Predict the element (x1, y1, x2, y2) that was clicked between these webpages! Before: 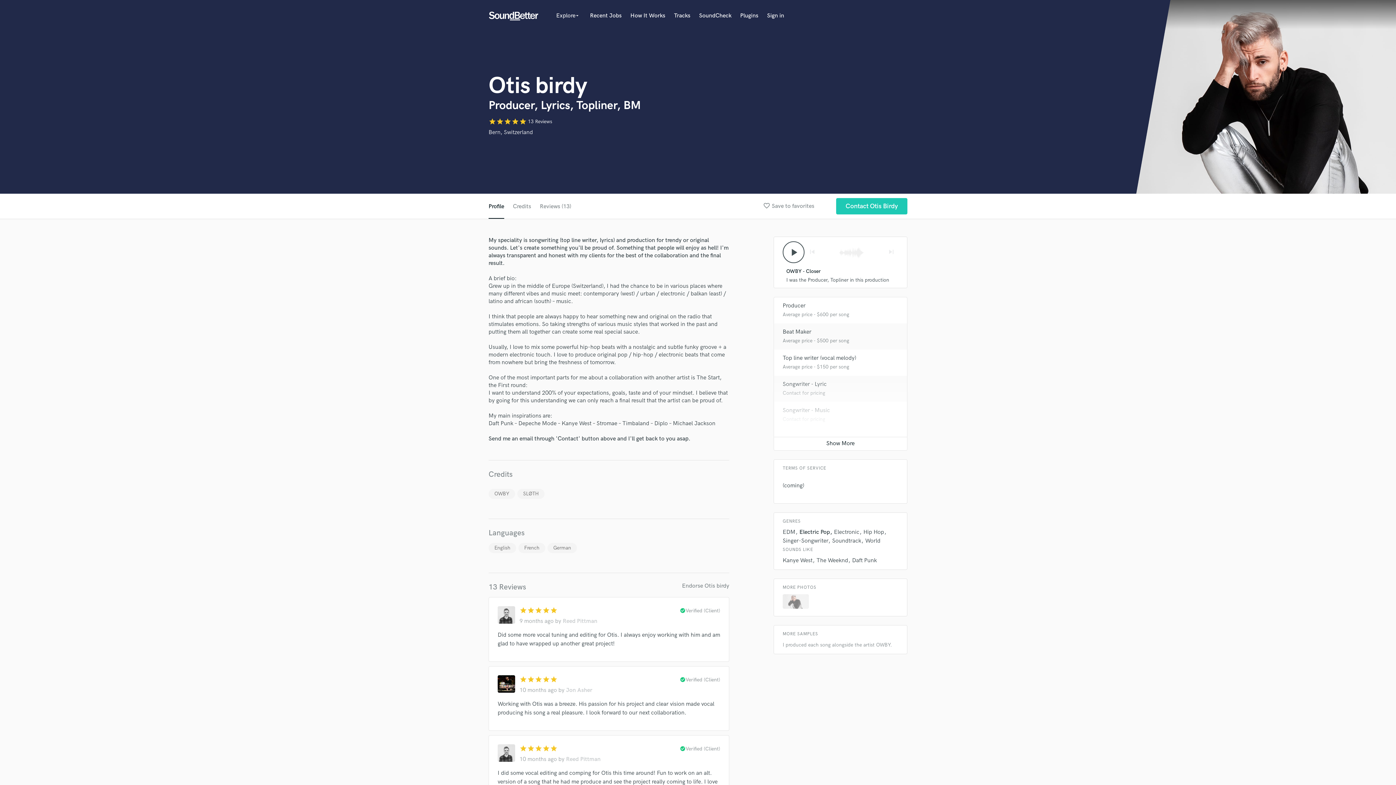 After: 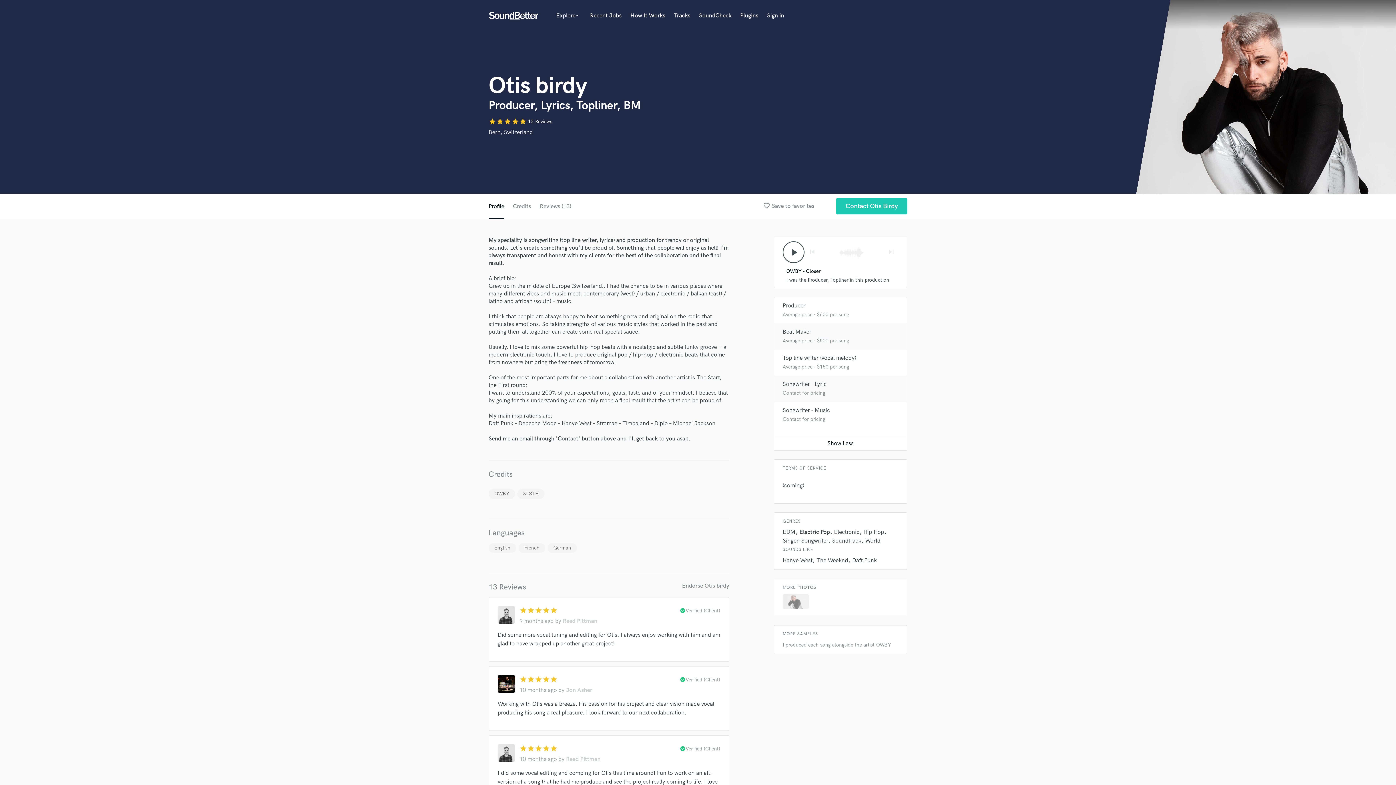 Action: bbox: (774, 437, 907, 450)